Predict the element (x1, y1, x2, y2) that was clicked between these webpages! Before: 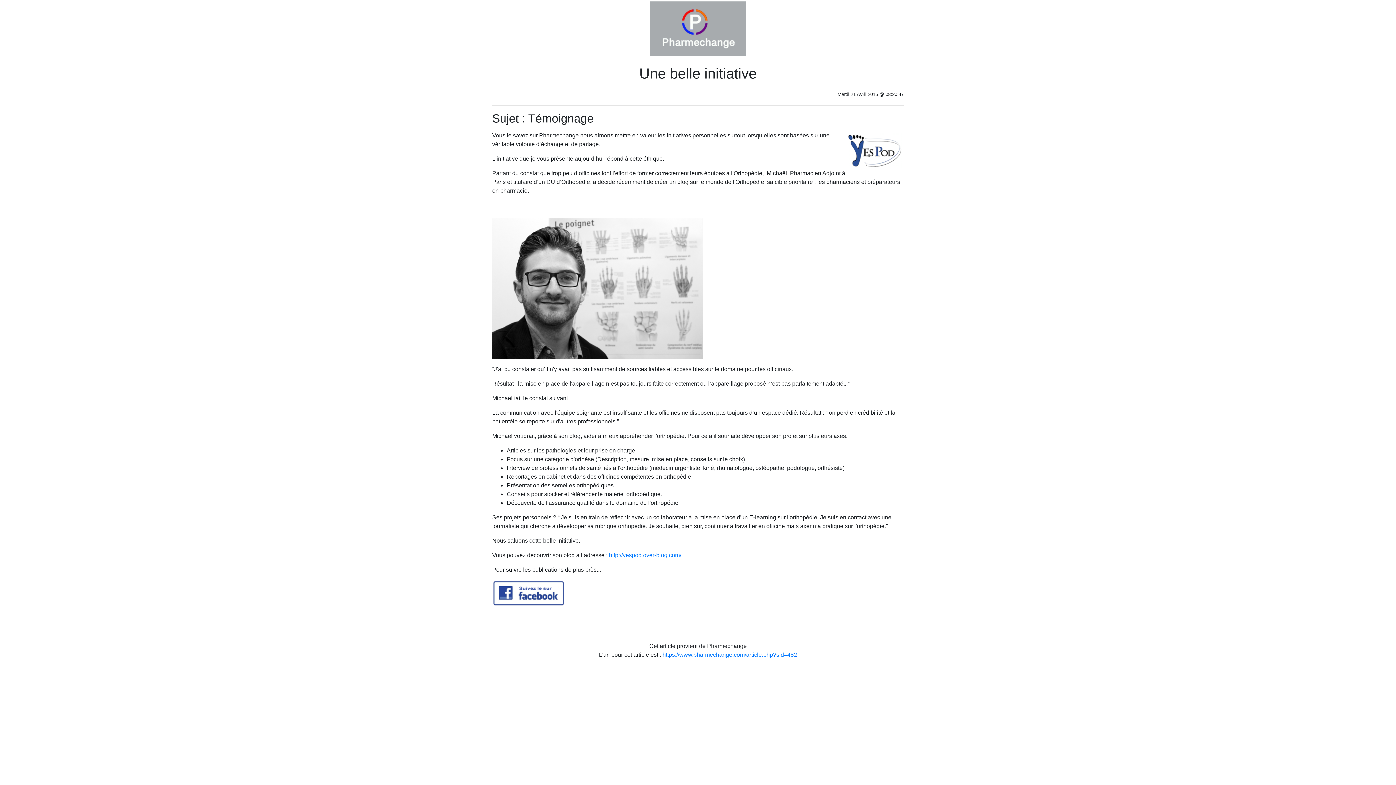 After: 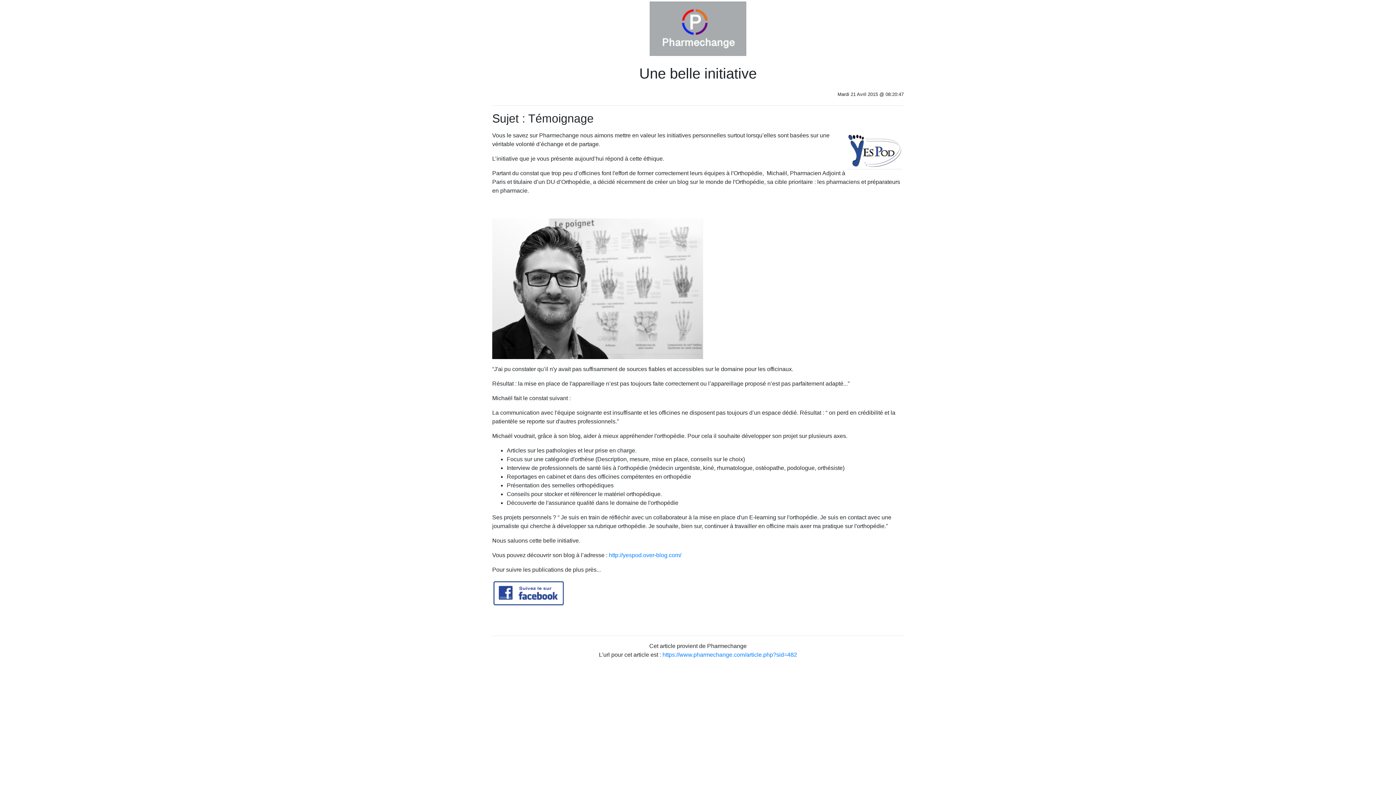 Action: bbox: (492, 590, 565, 596)